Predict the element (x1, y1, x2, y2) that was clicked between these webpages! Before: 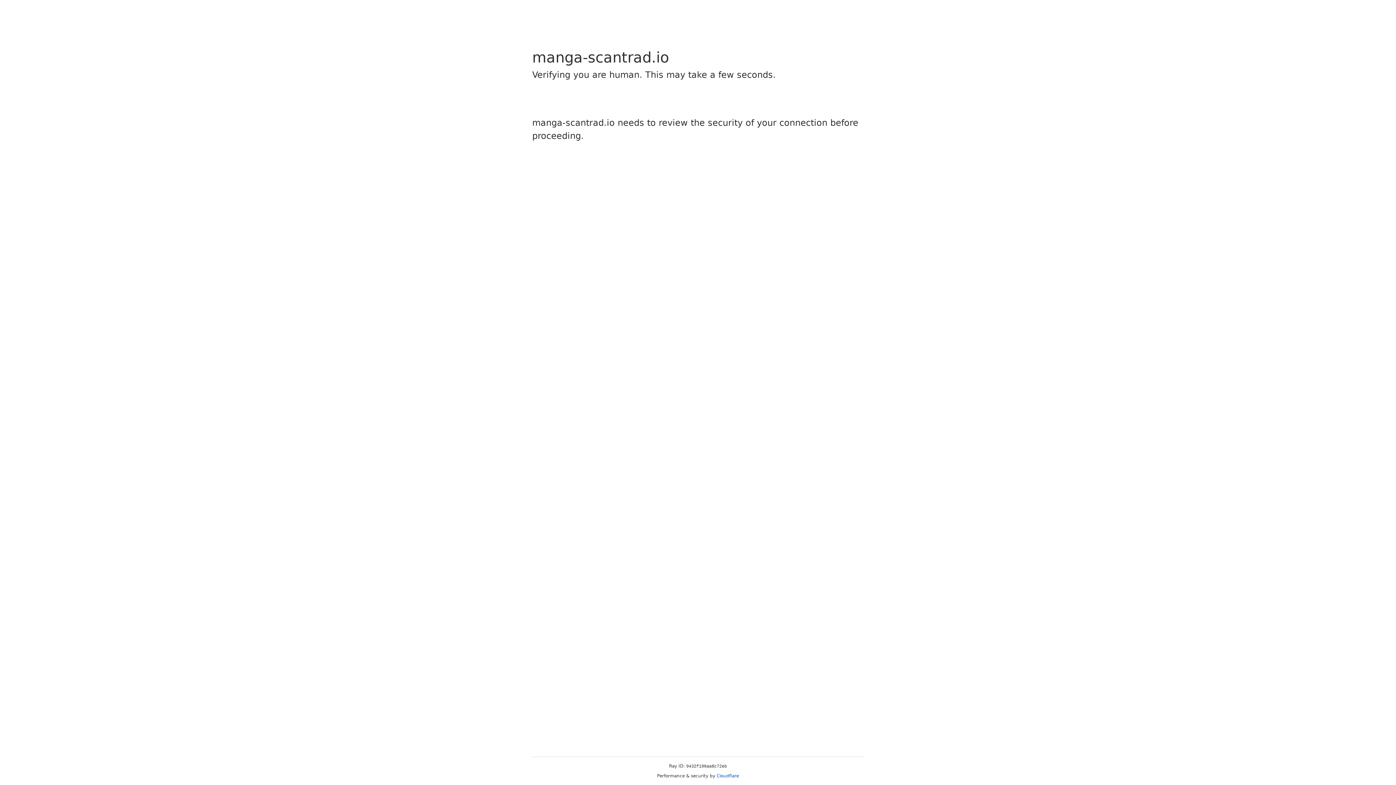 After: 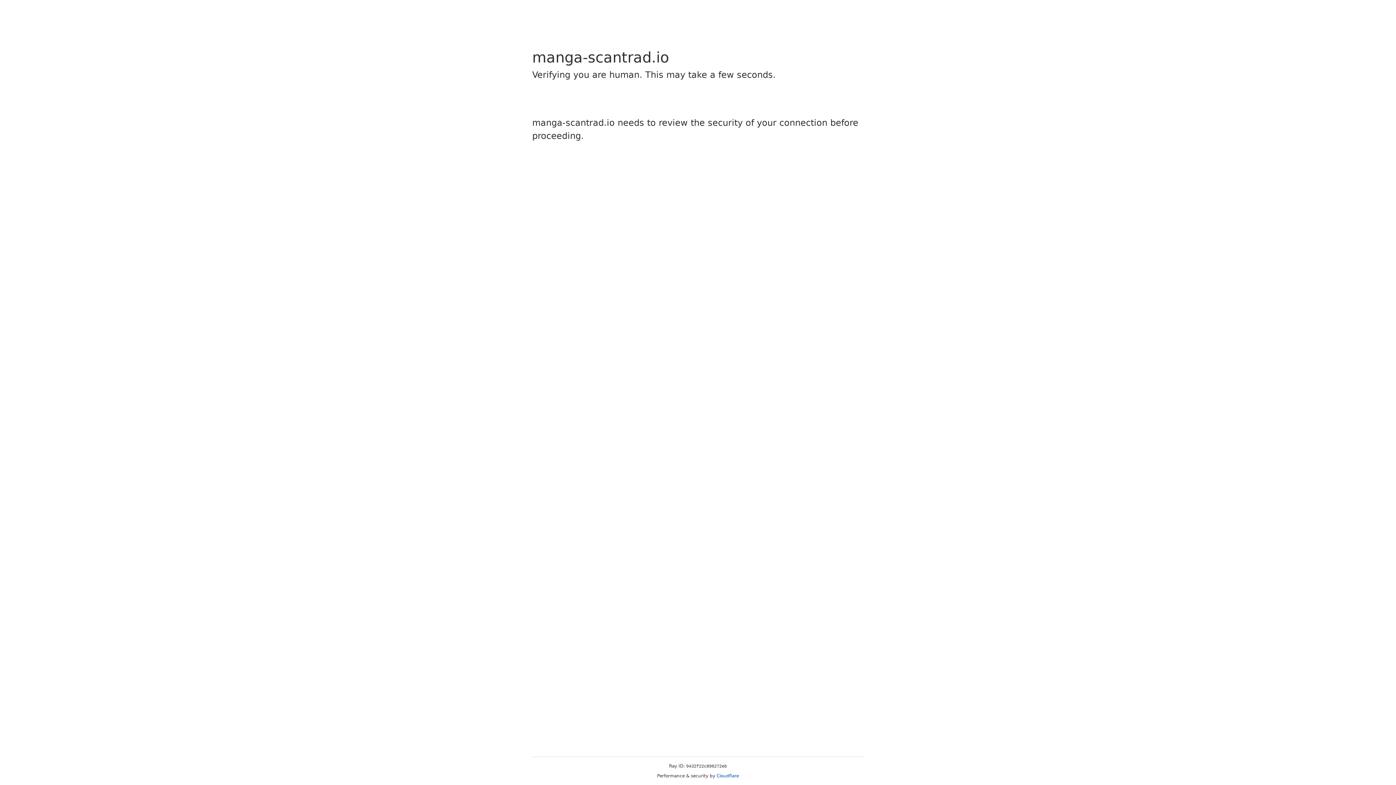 Action: bbox: (716, 773, 739, 778) label: Cloudflare